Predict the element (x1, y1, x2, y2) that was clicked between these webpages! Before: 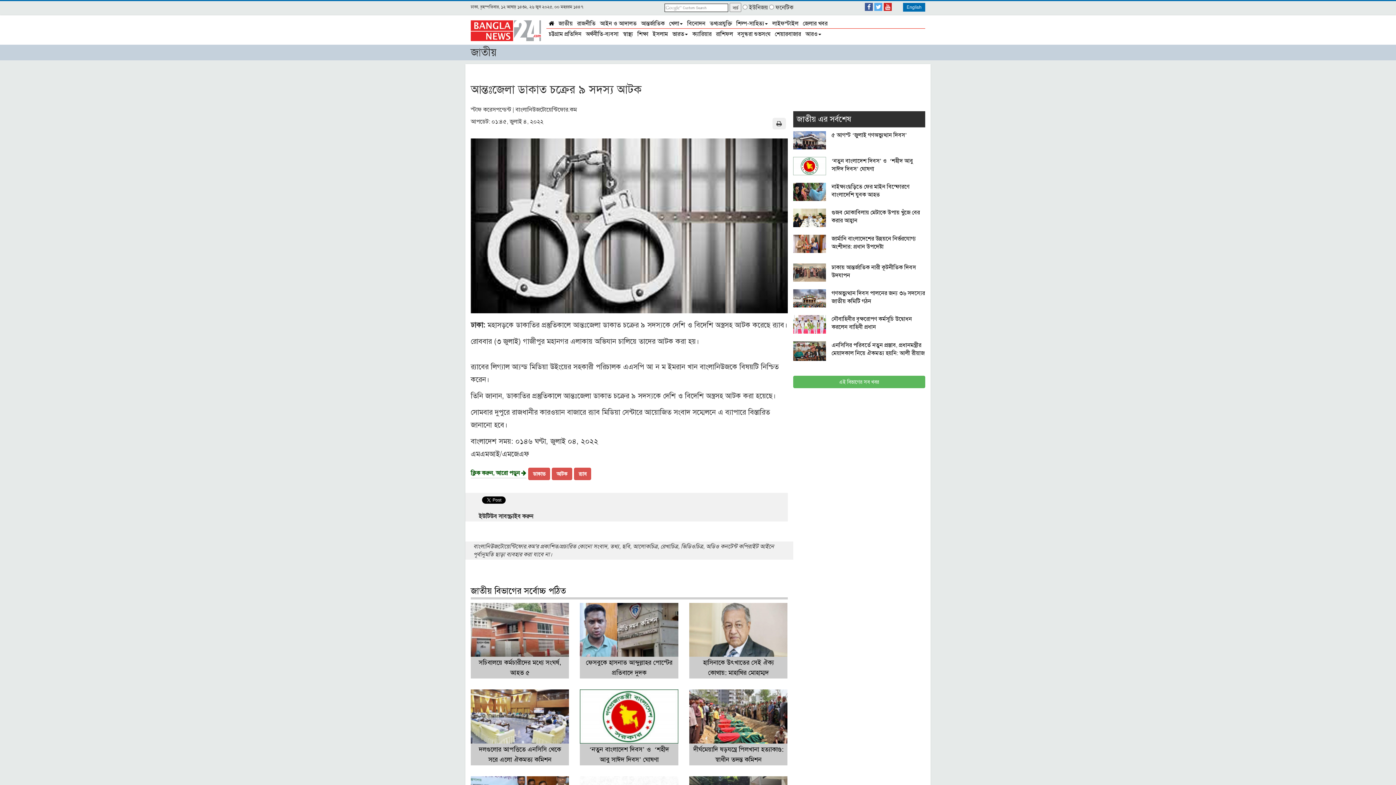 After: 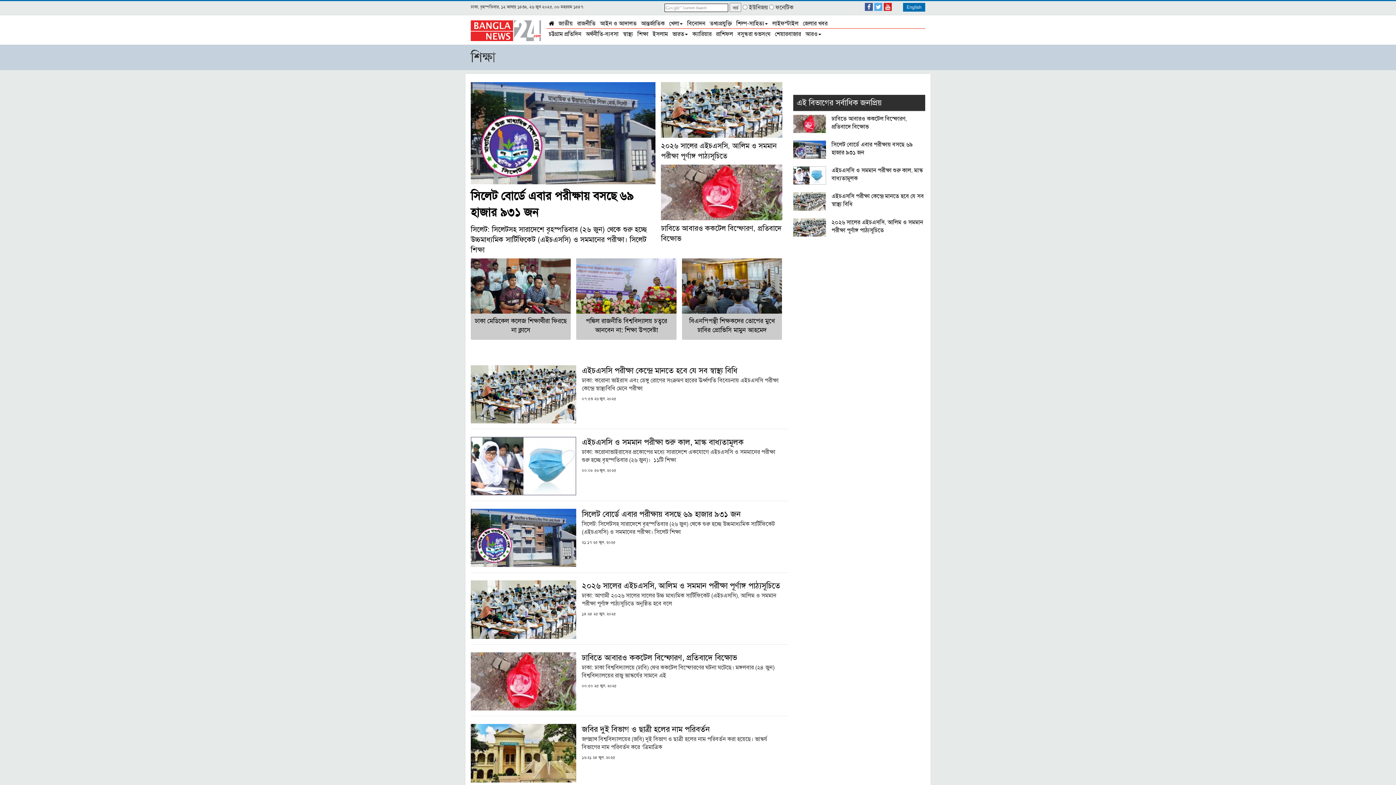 Action: bbox: (635, 29, 650, 38) label: শিক্ষা